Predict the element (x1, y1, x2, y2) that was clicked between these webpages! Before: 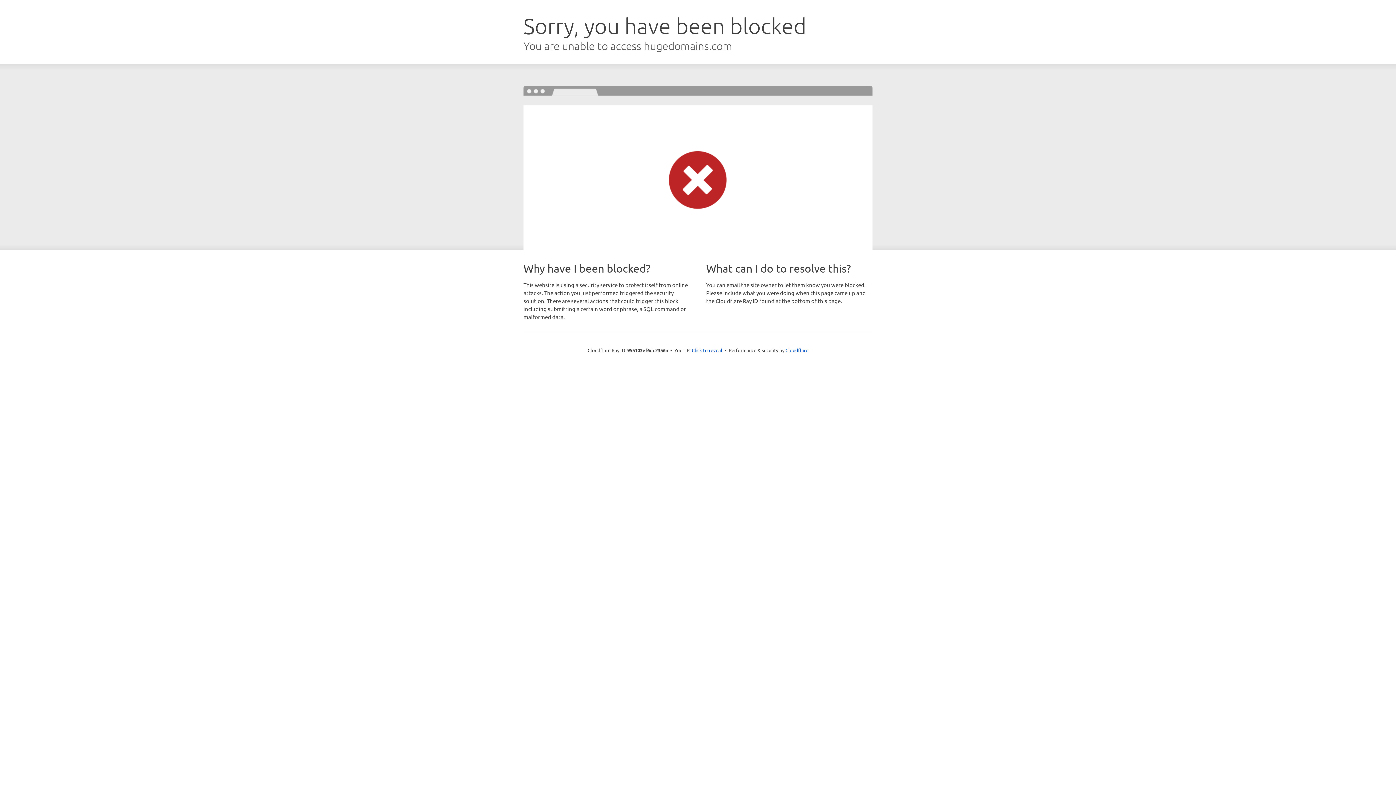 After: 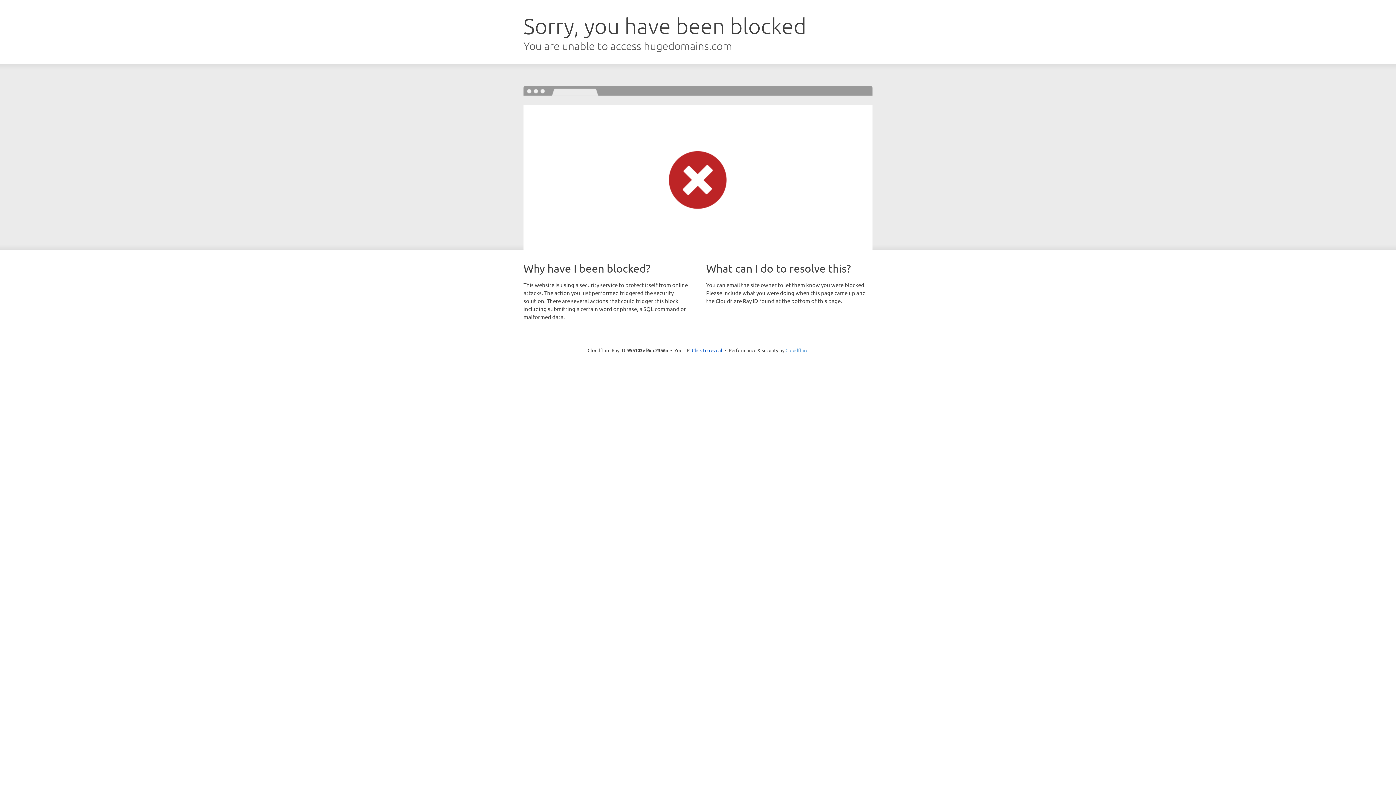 Action: bbox: (785, 347, 808, 353) label: Cloudflare